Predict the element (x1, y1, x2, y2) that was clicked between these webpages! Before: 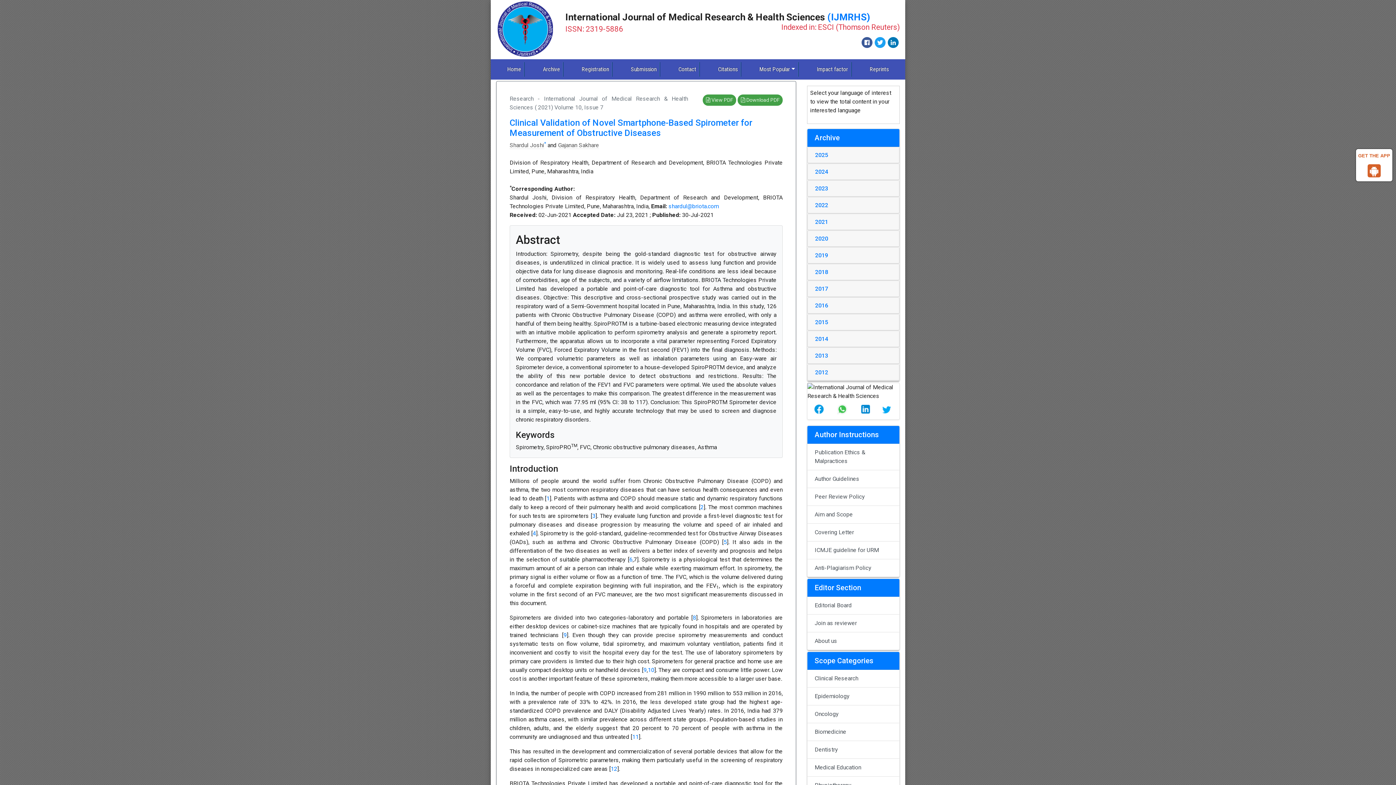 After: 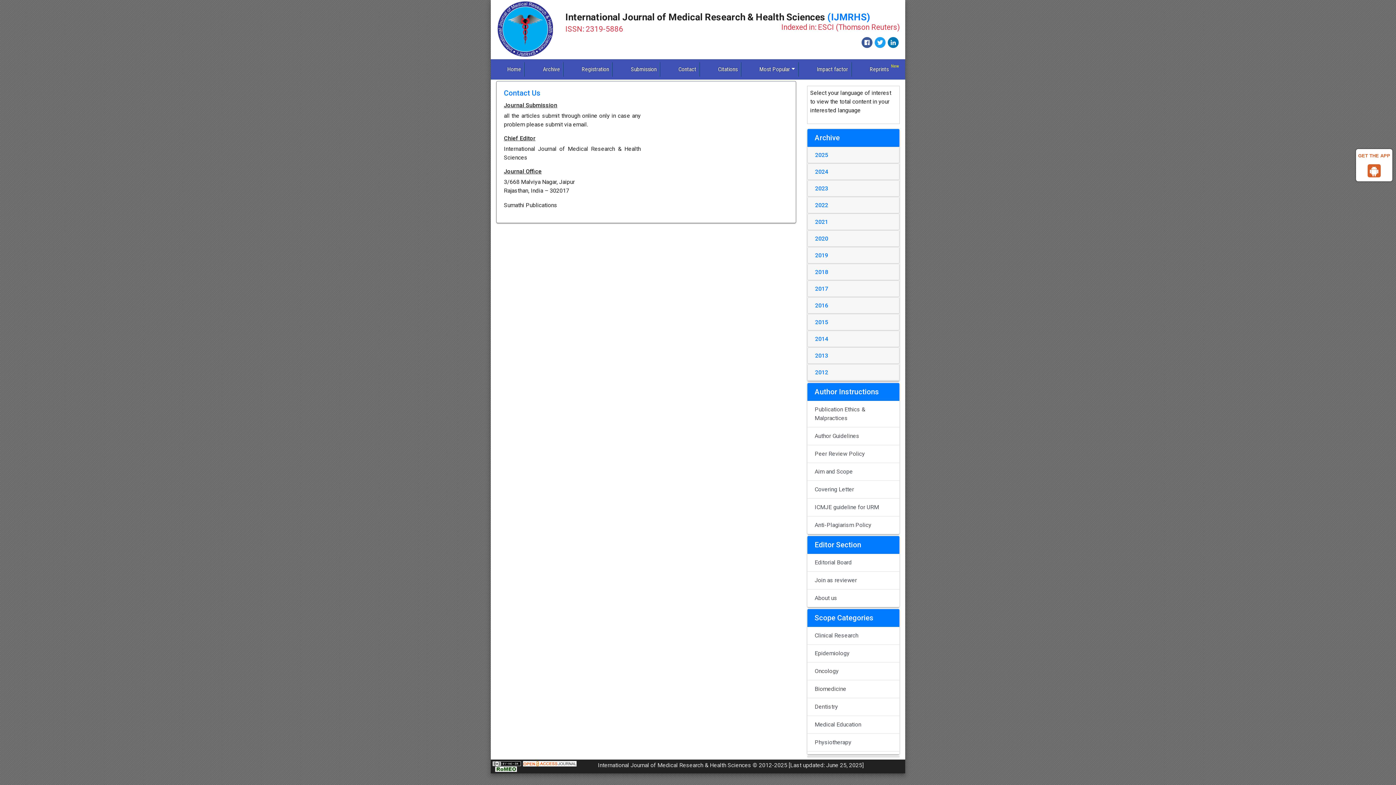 Action: bbox: (675, 62, 699, 76) label: Contact